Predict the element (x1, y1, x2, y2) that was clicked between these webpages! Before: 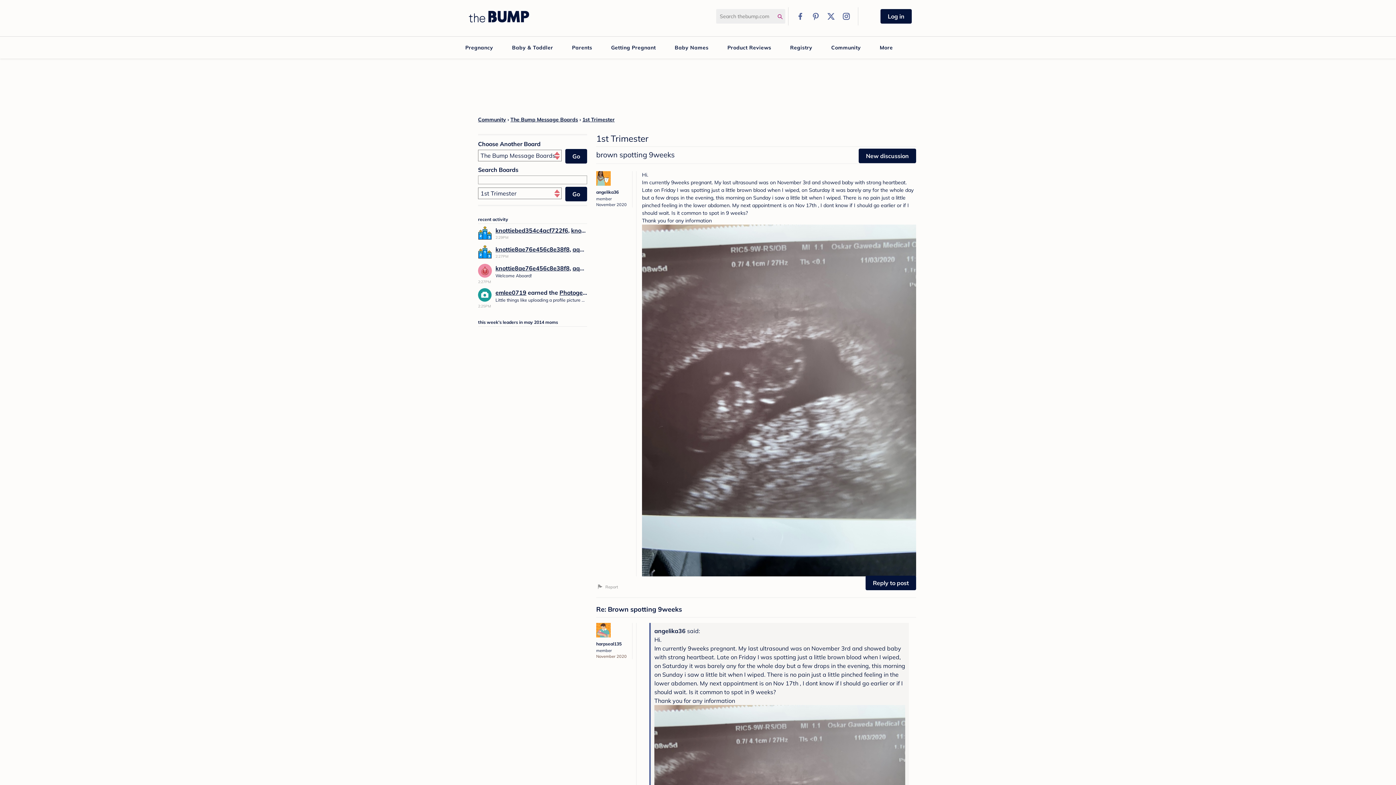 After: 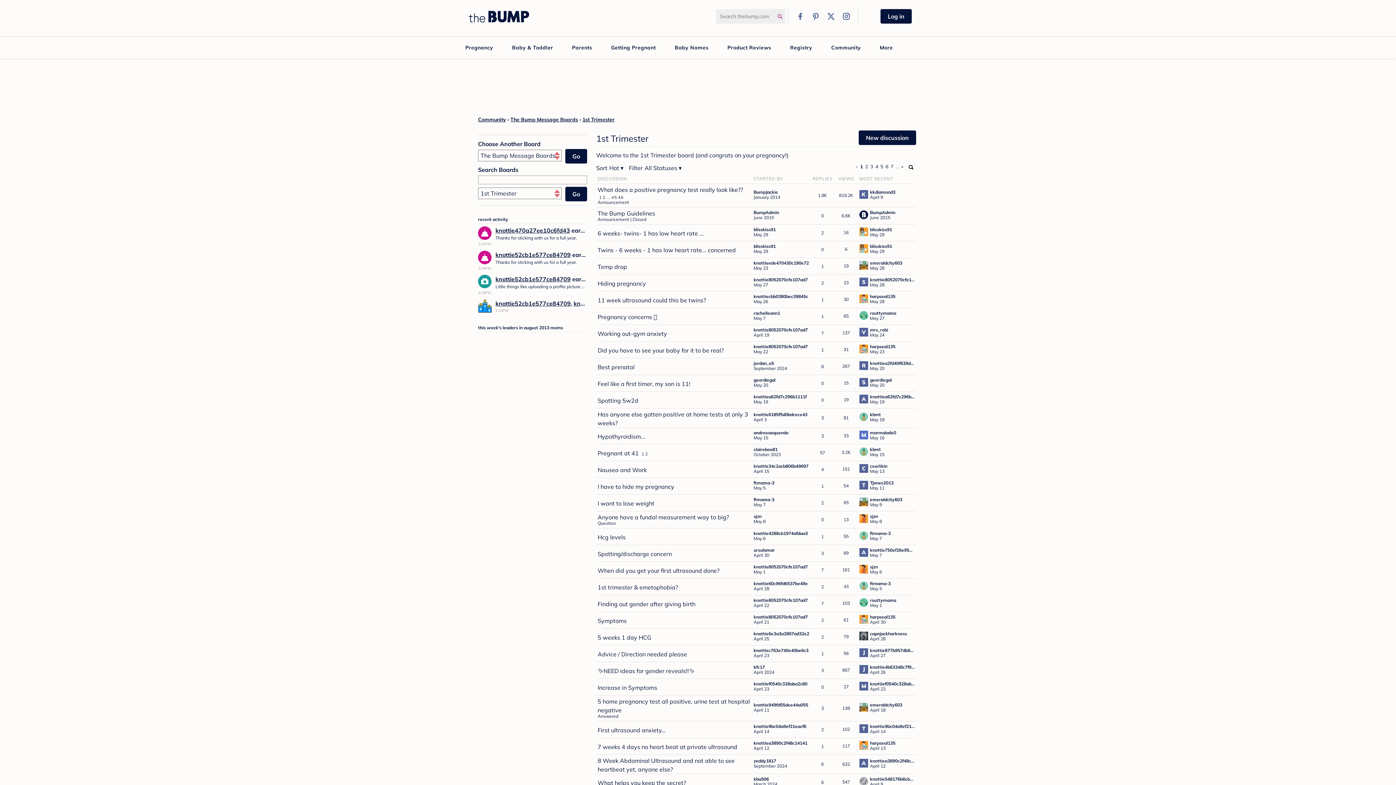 Action: bbox: (582, 116, 614, 122) label: 1st Trimester